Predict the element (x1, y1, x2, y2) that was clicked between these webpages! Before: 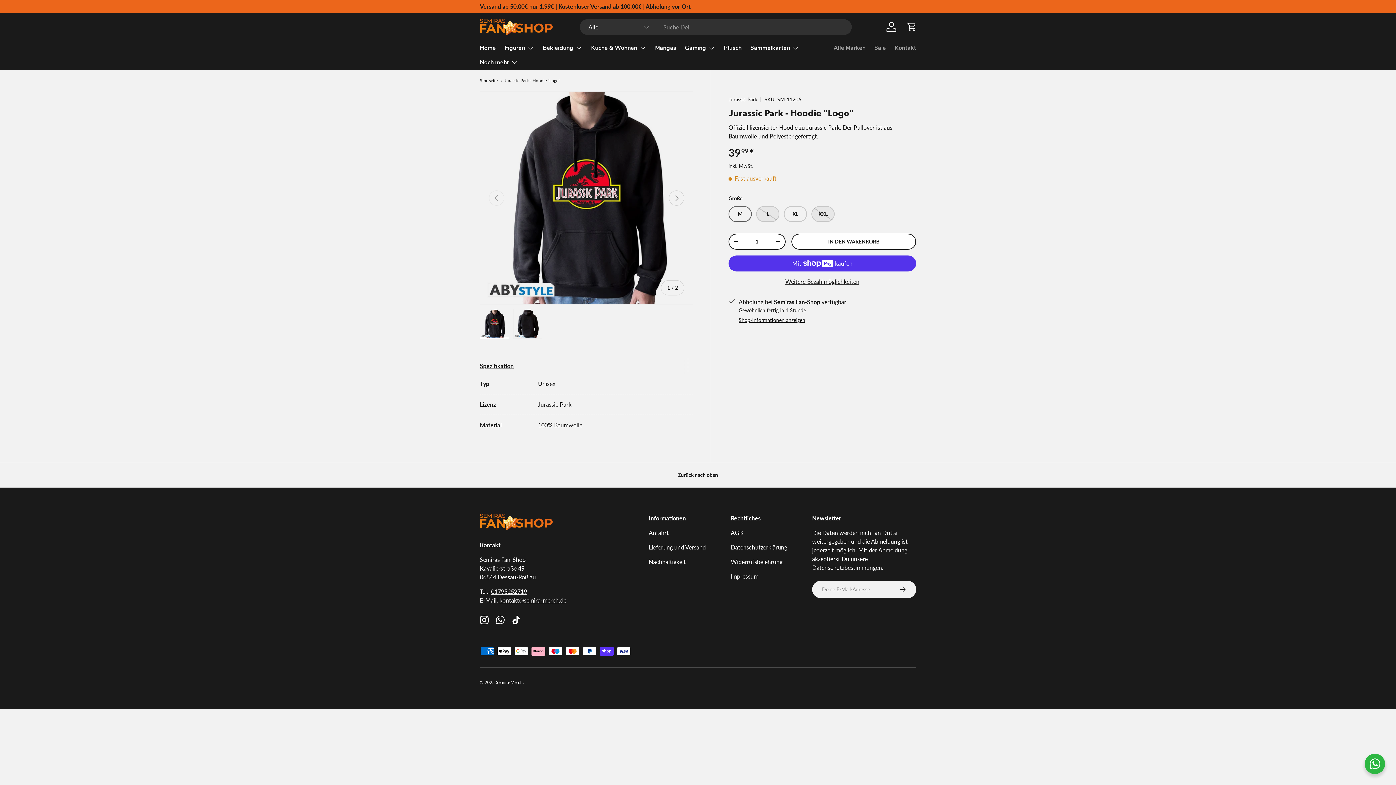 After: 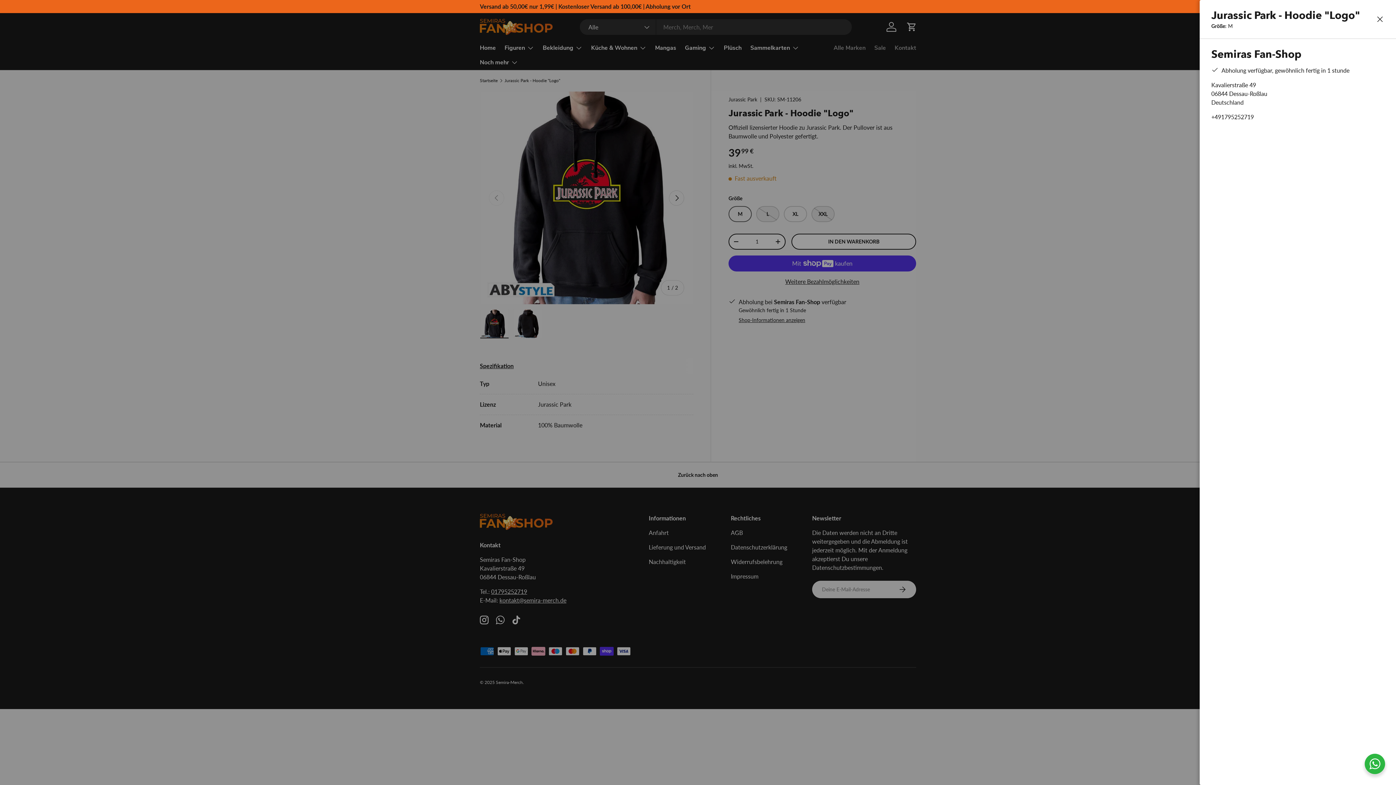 Action: bbox: (738, 317, 805, 323) label: Shop-Informationen anzeigen